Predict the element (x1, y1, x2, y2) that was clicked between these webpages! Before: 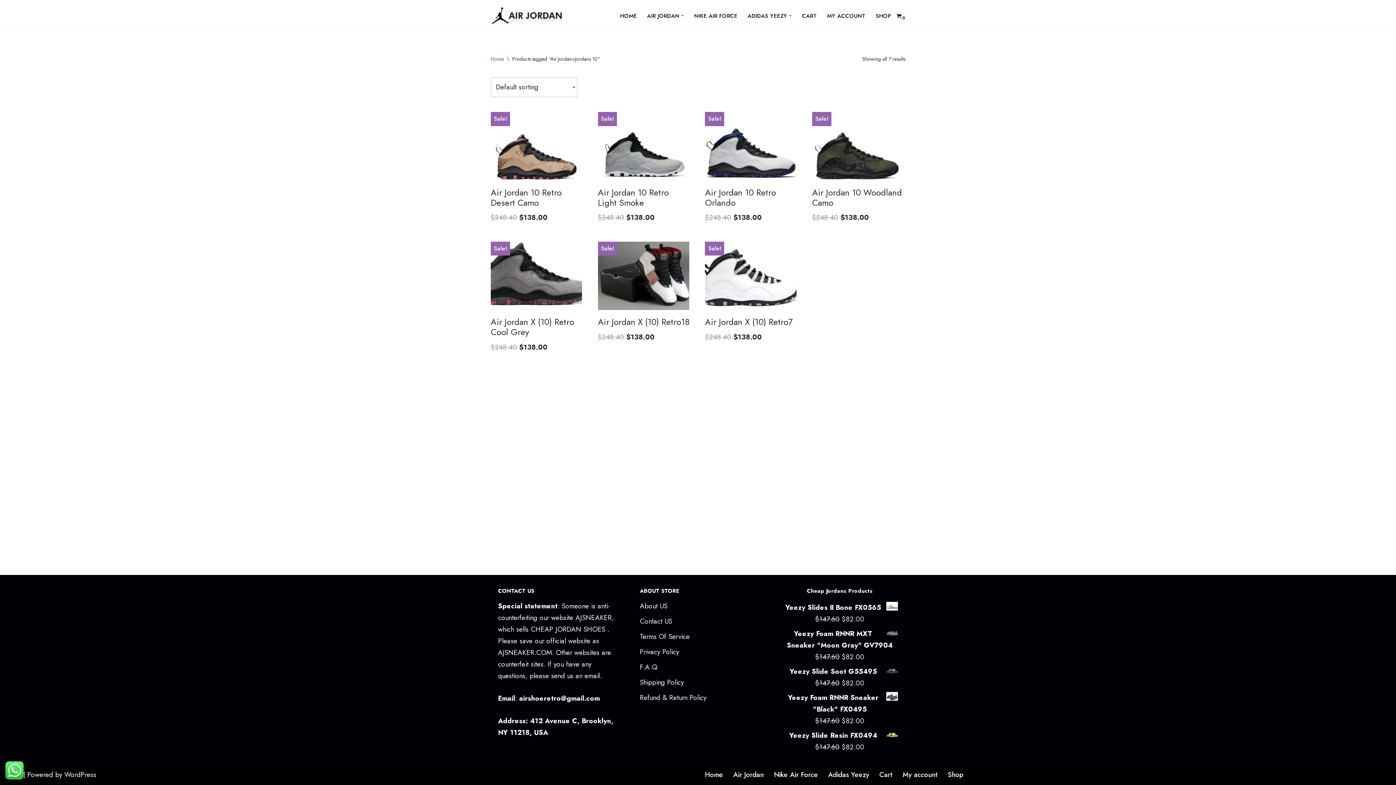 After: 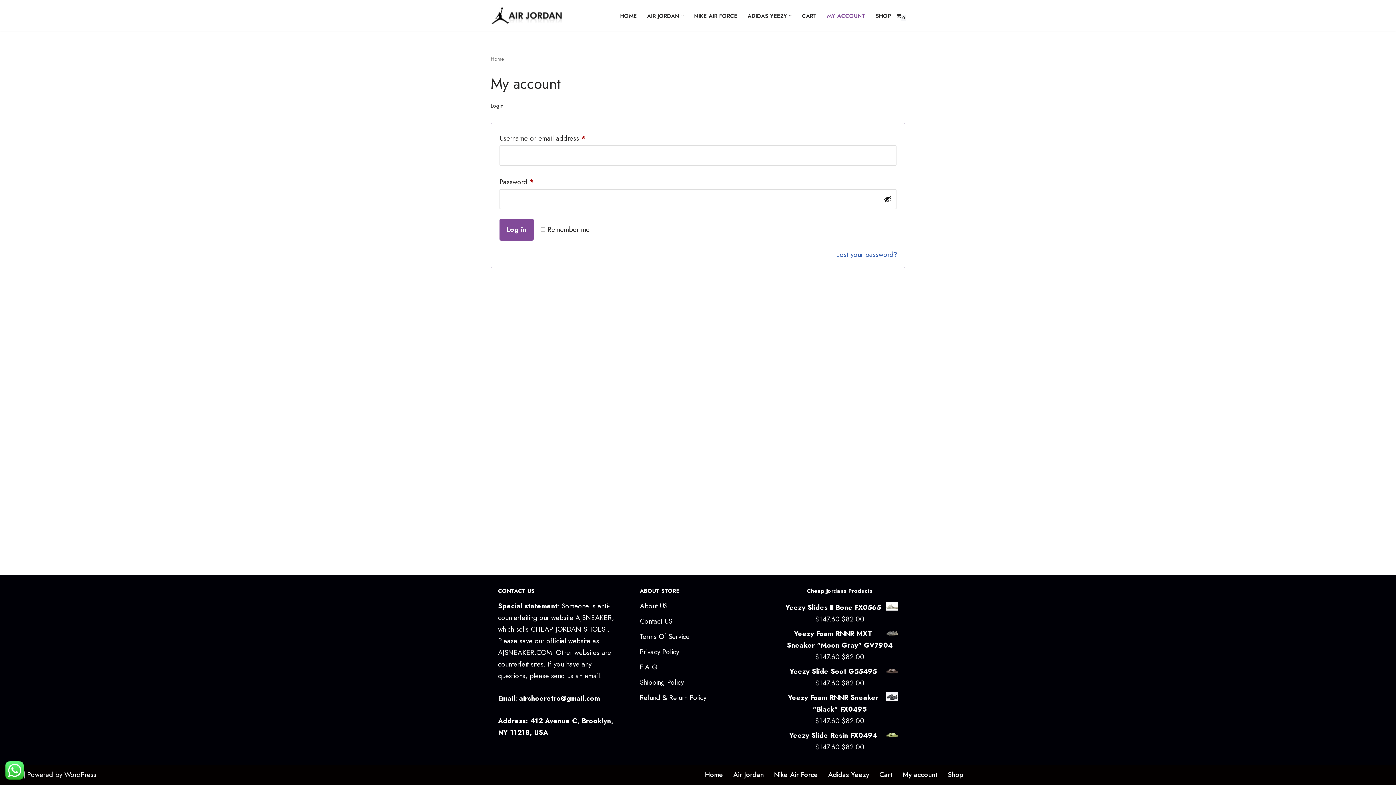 Action: label: MY ACCOUNT bbox: (827, 11, 865, 20)